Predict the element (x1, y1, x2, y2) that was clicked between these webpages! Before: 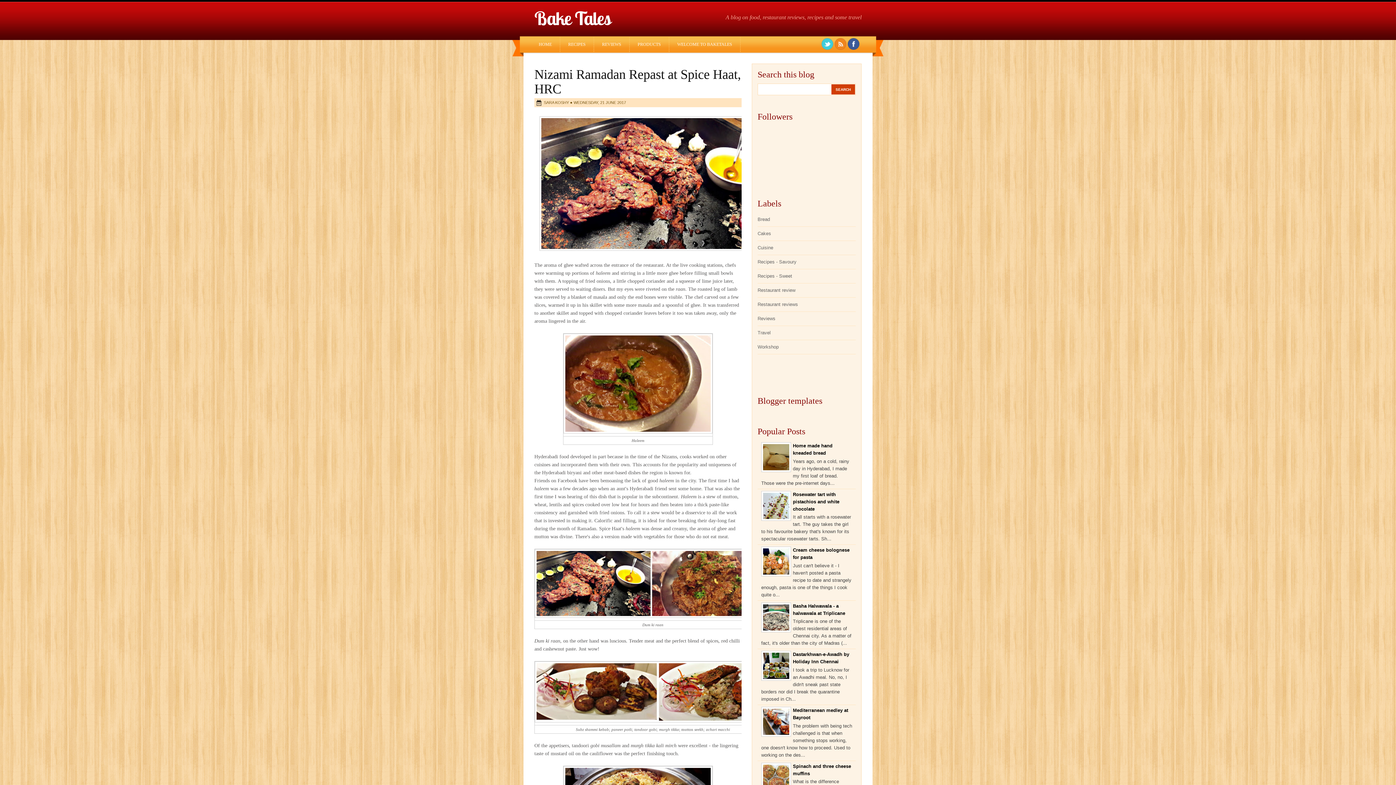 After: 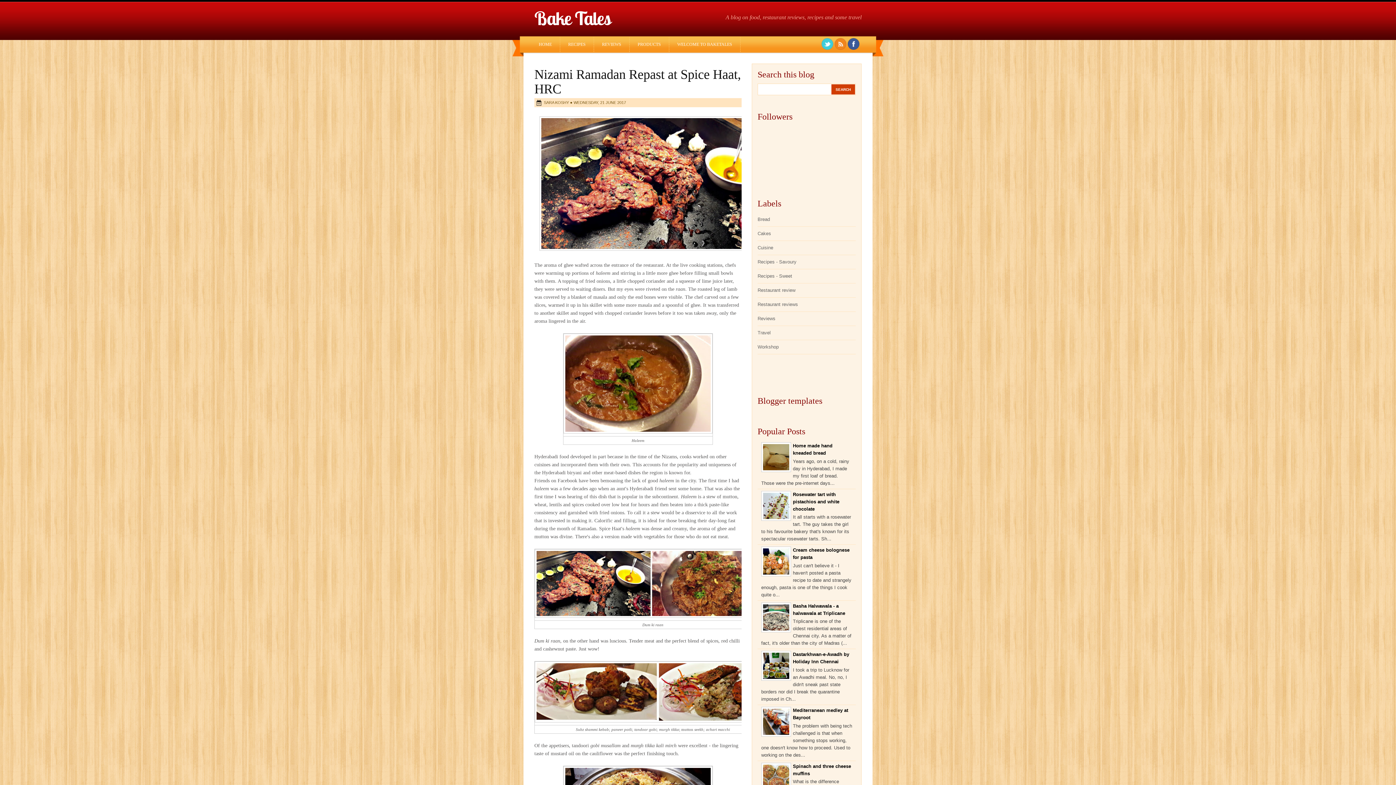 Action: bbox: (761, 676, 791, 682)